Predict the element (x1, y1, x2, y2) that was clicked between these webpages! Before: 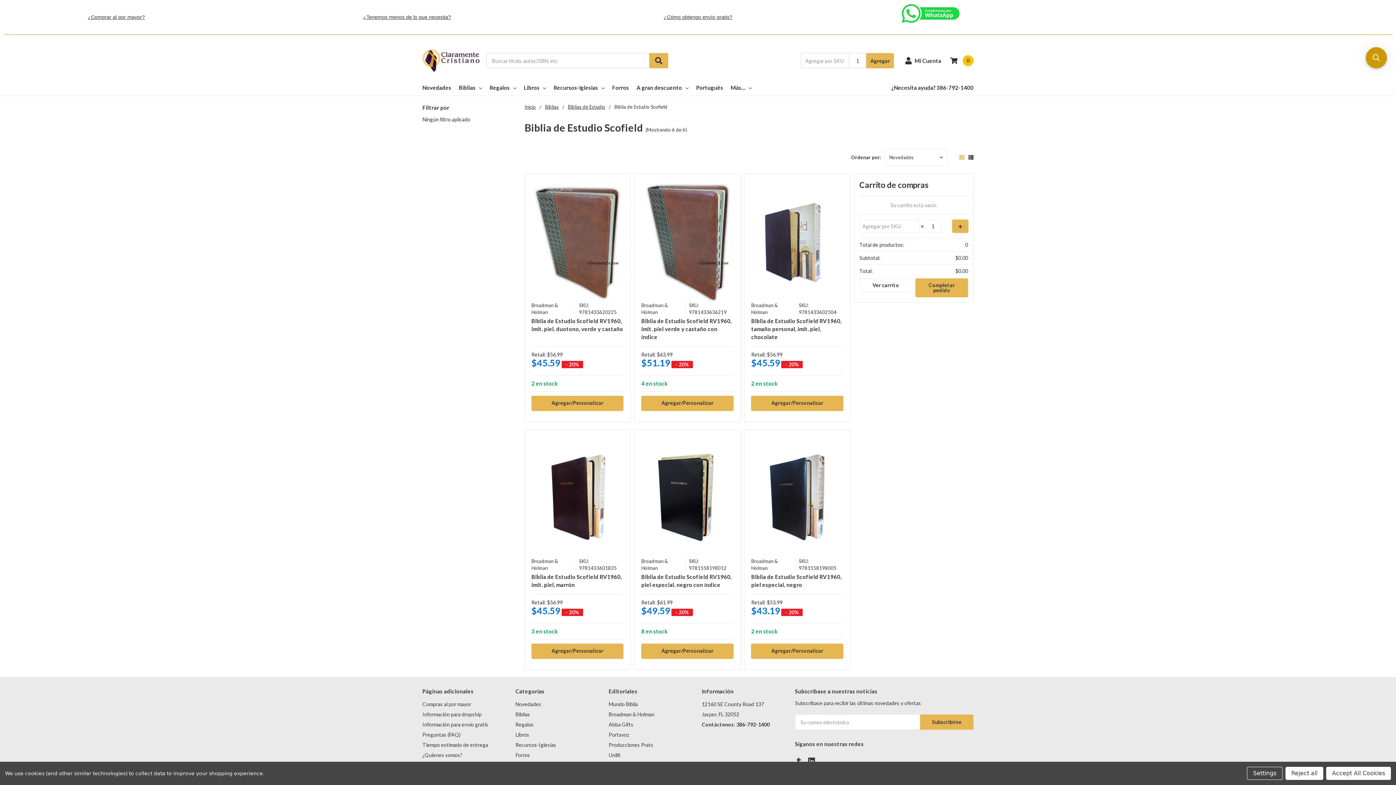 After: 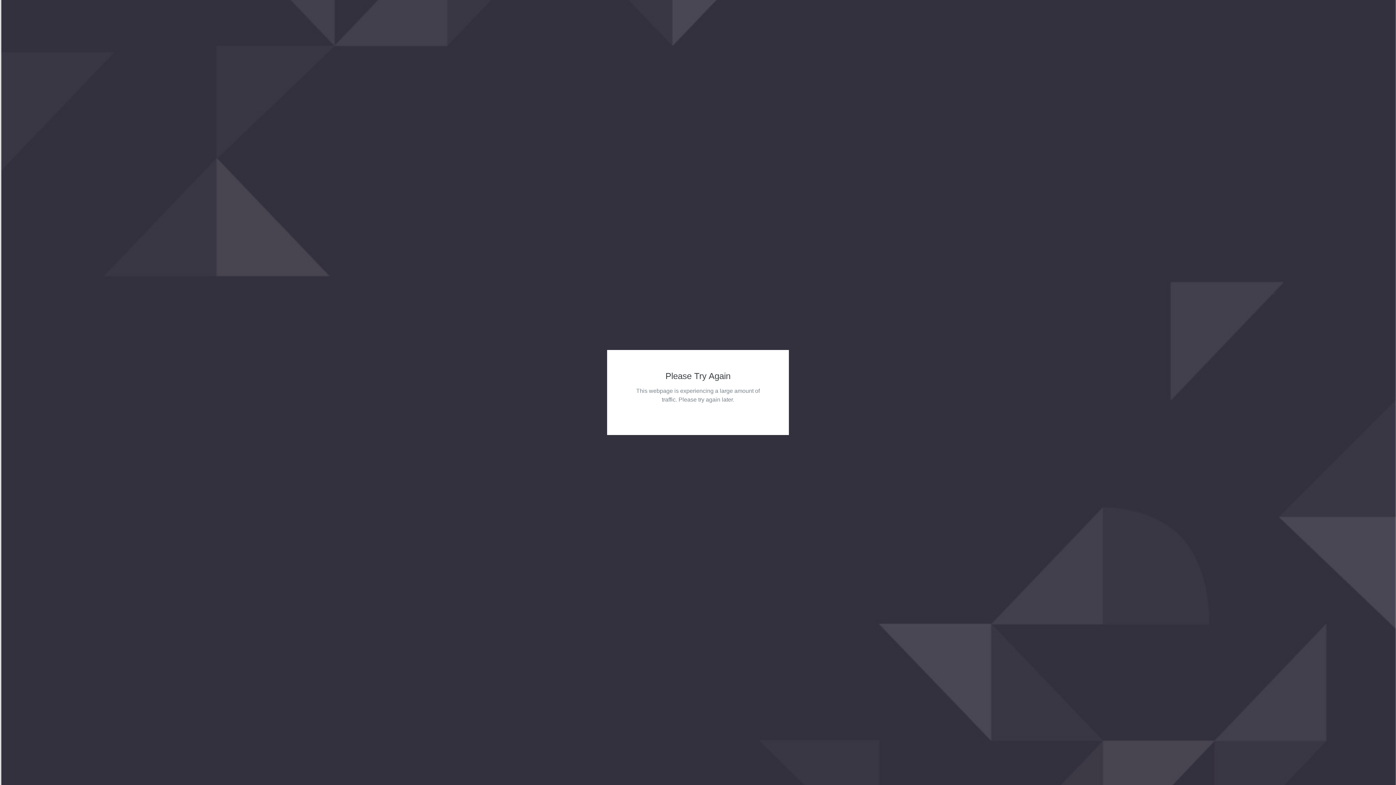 Action: label: 0 bbox: (950, 51, 973, 70)